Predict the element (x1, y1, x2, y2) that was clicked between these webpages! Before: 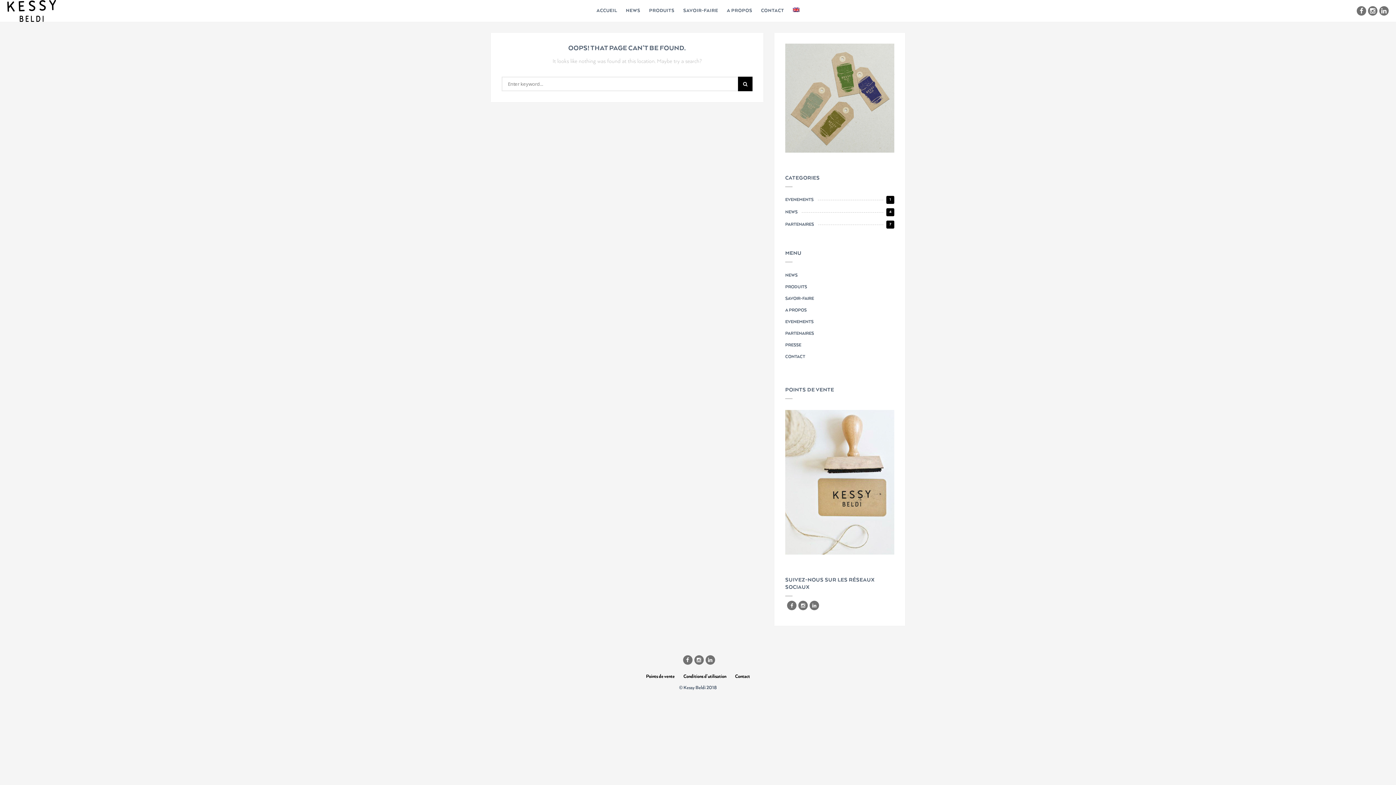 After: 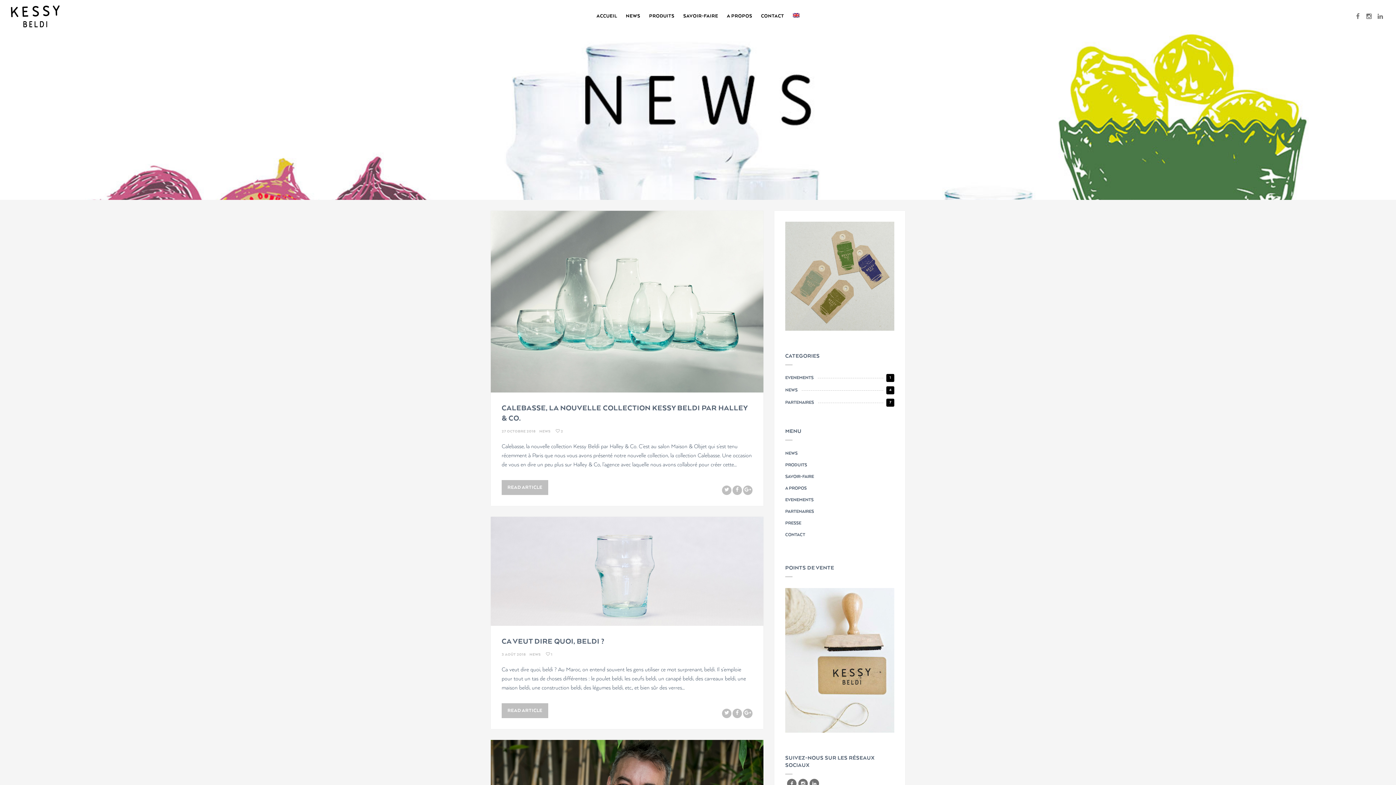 Action: label: NEWS bbox: (621, 0, 644, 21)